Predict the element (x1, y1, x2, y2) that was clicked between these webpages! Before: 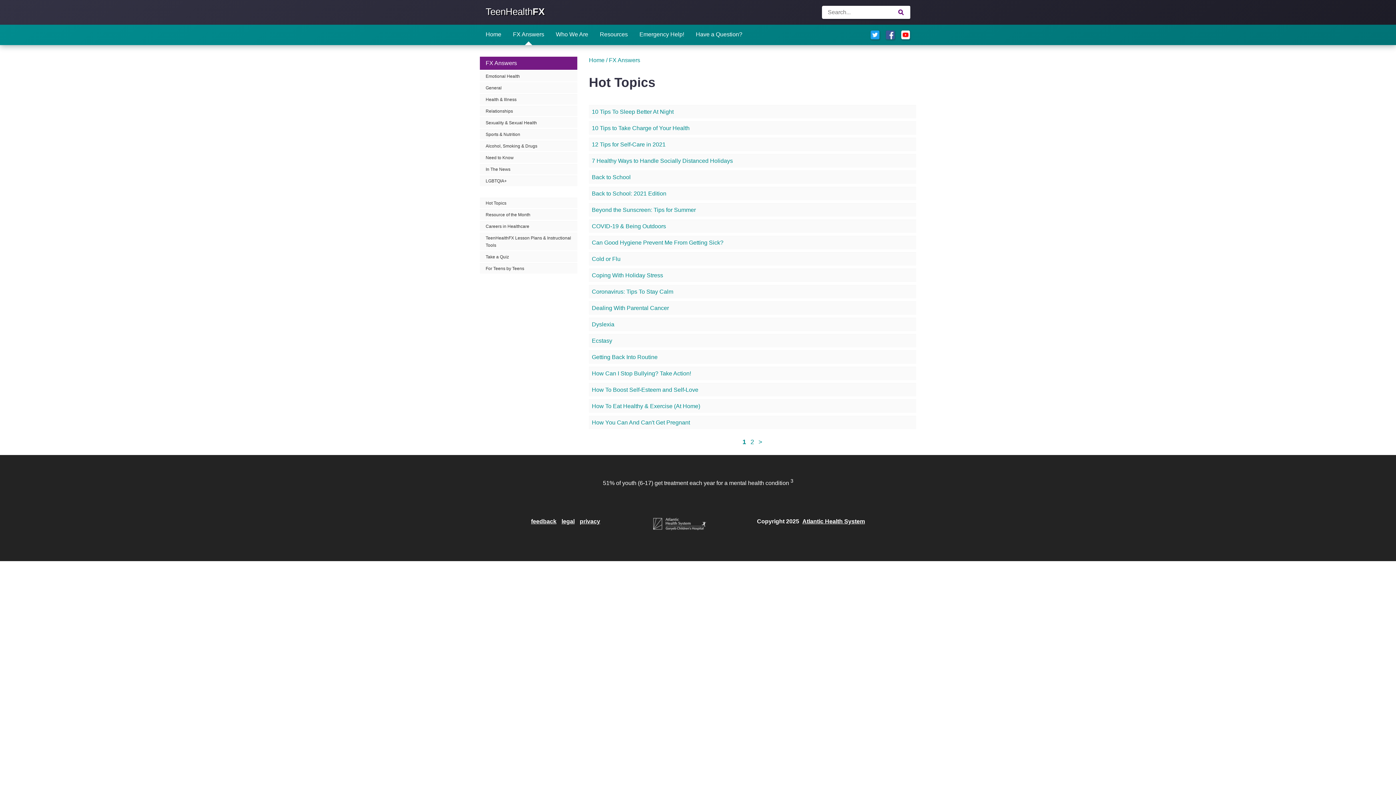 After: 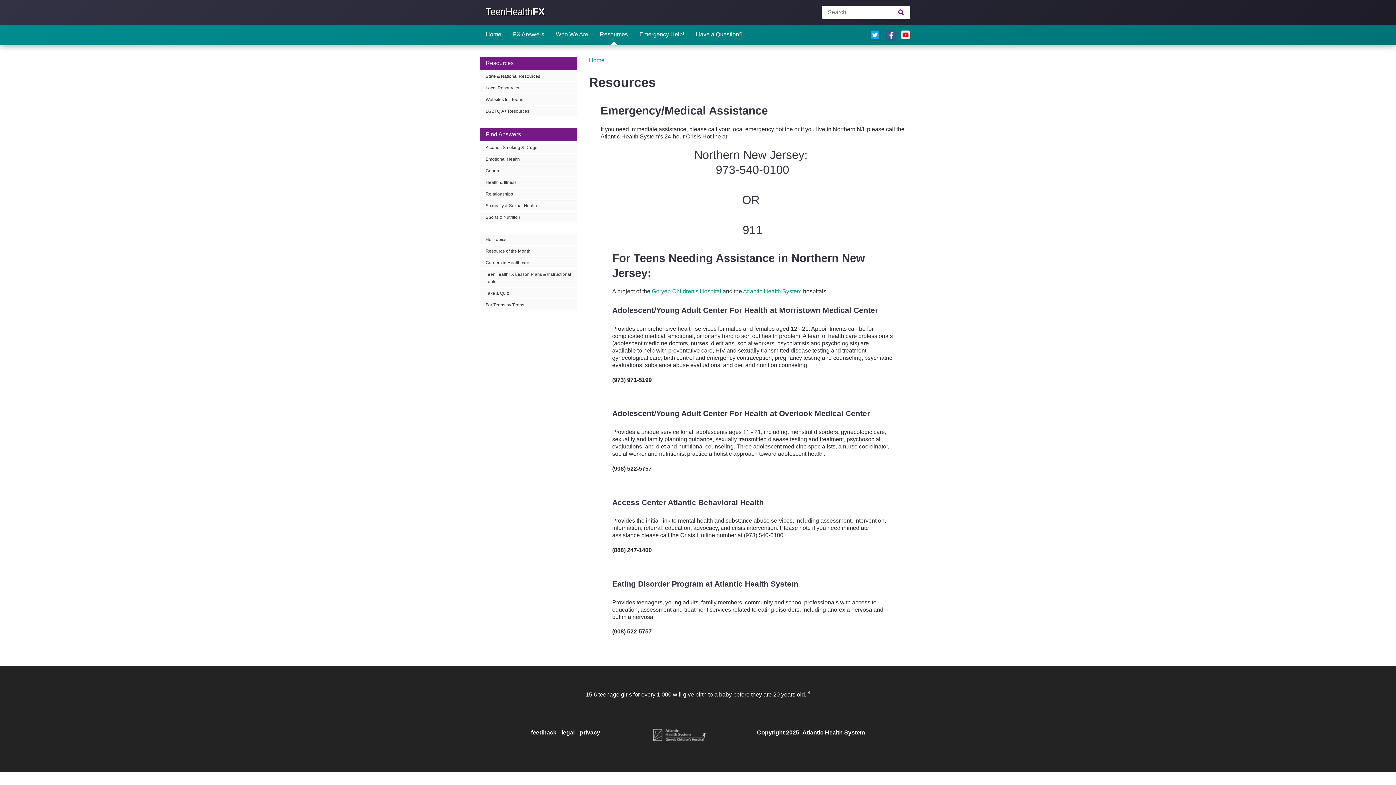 Action: bbox: (600, 30, 628, 38) label: Resources